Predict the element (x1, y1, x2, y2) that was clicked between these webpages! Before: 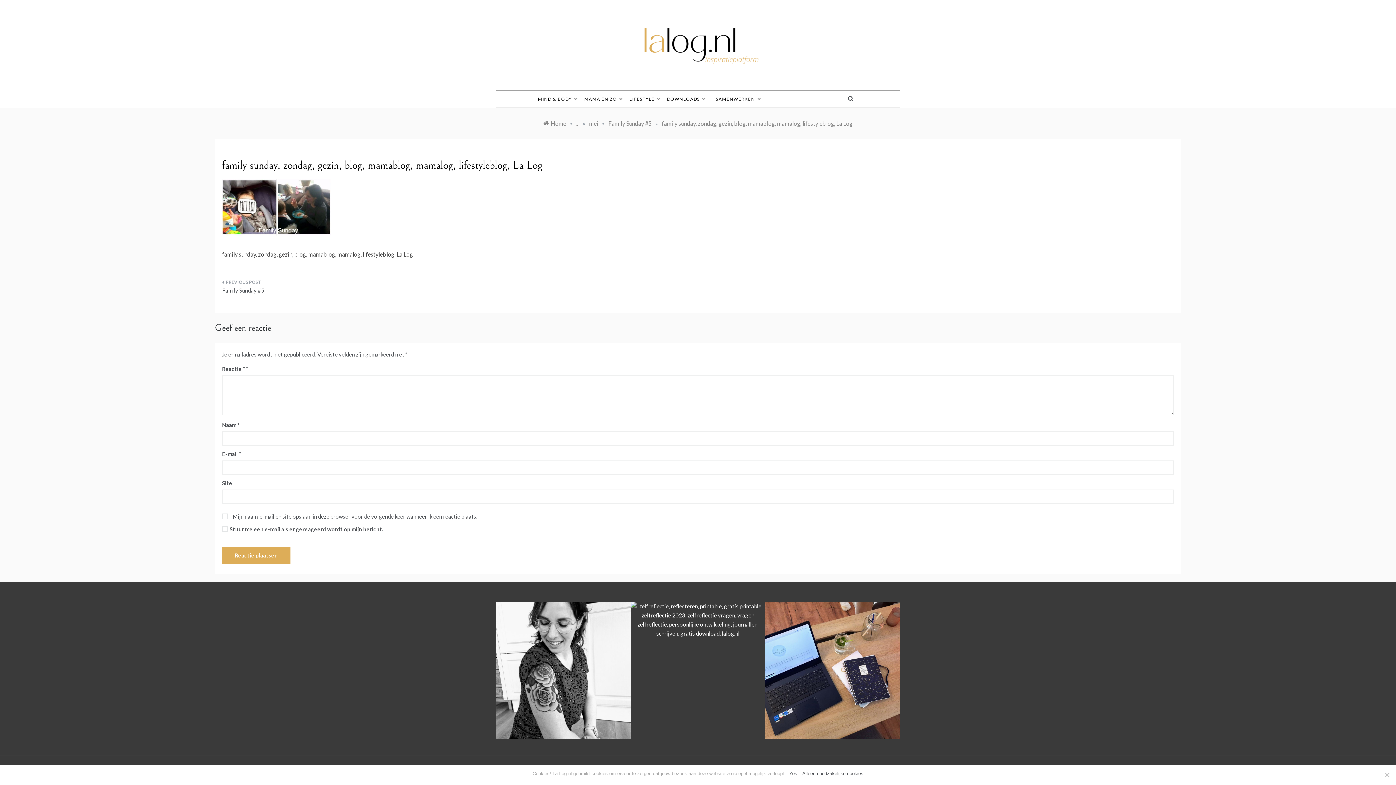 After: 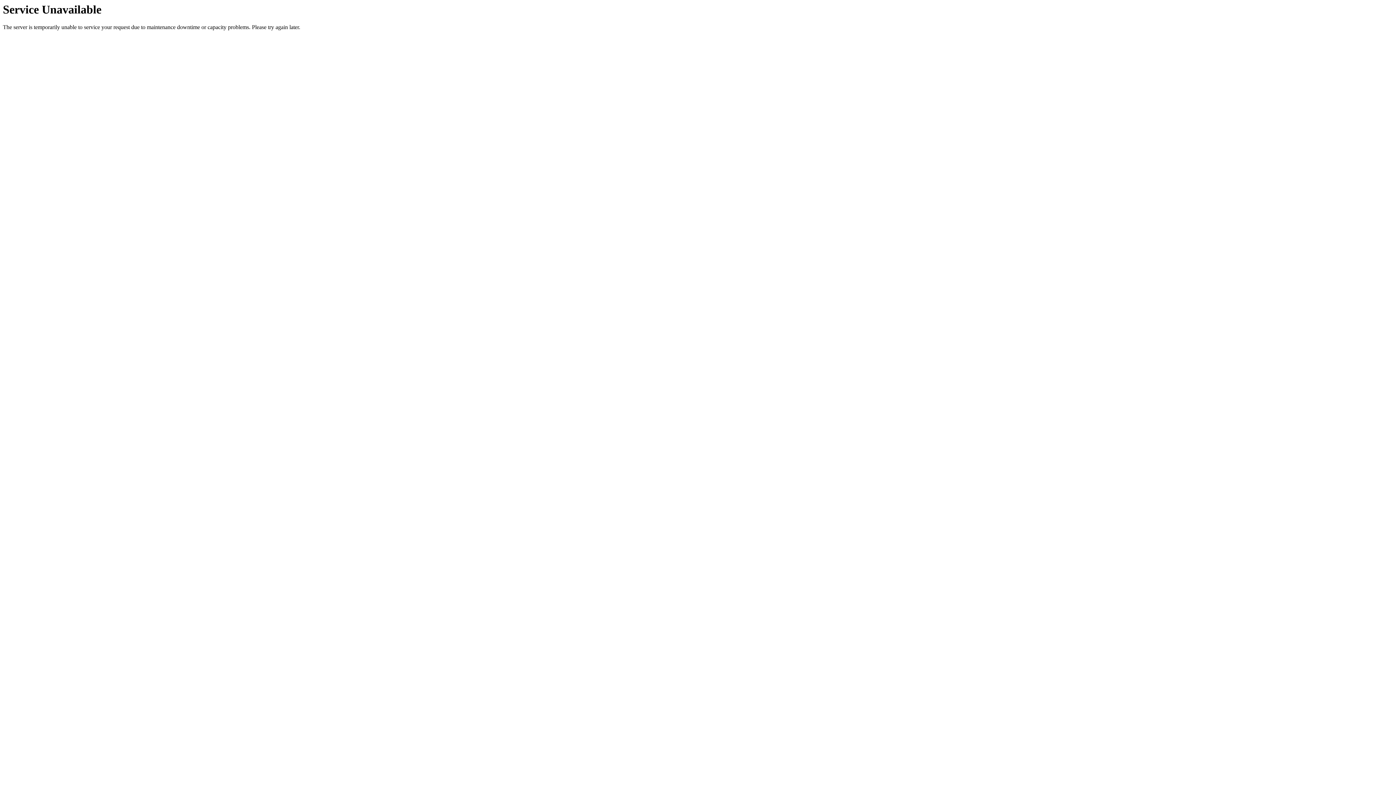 Action: bbox: (222, 278, 692, 298) label: Family Sunday #5